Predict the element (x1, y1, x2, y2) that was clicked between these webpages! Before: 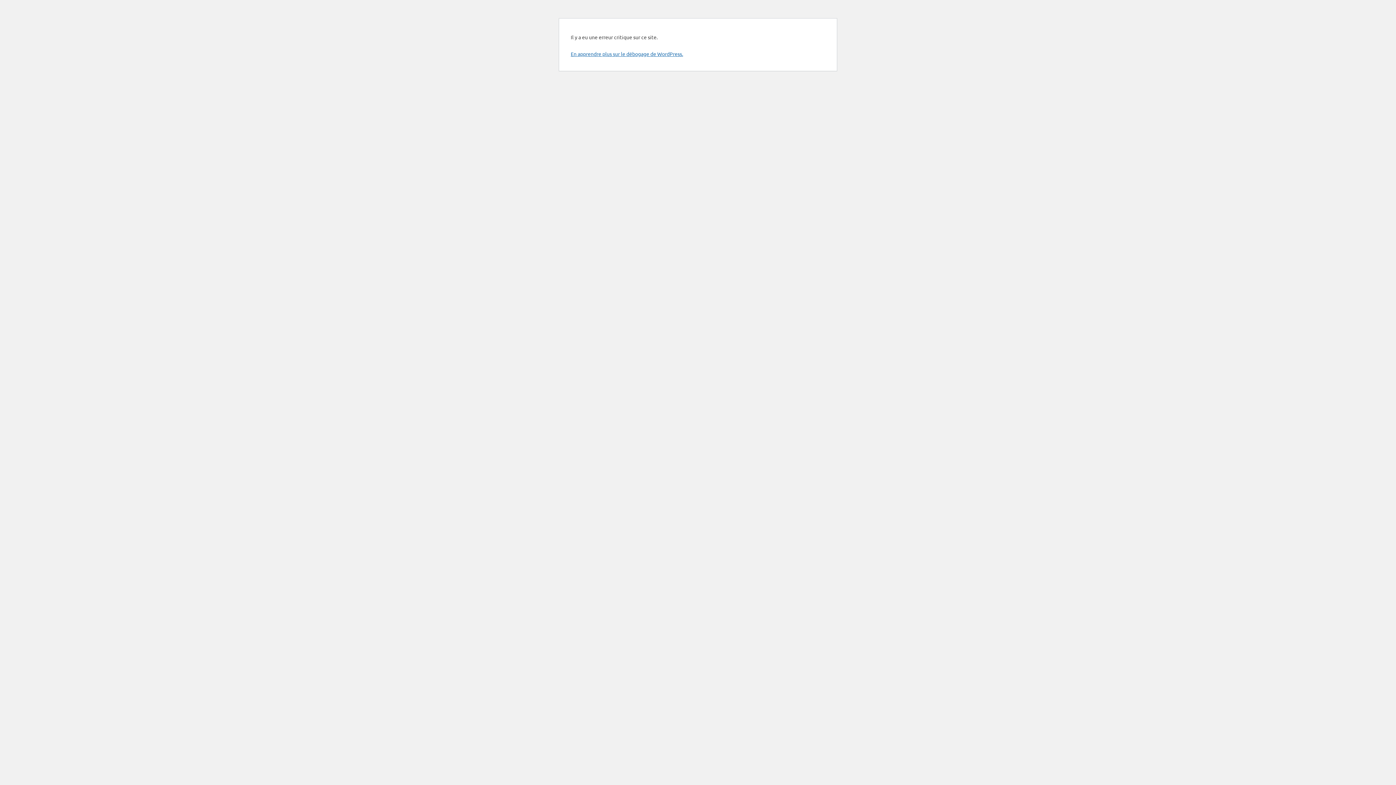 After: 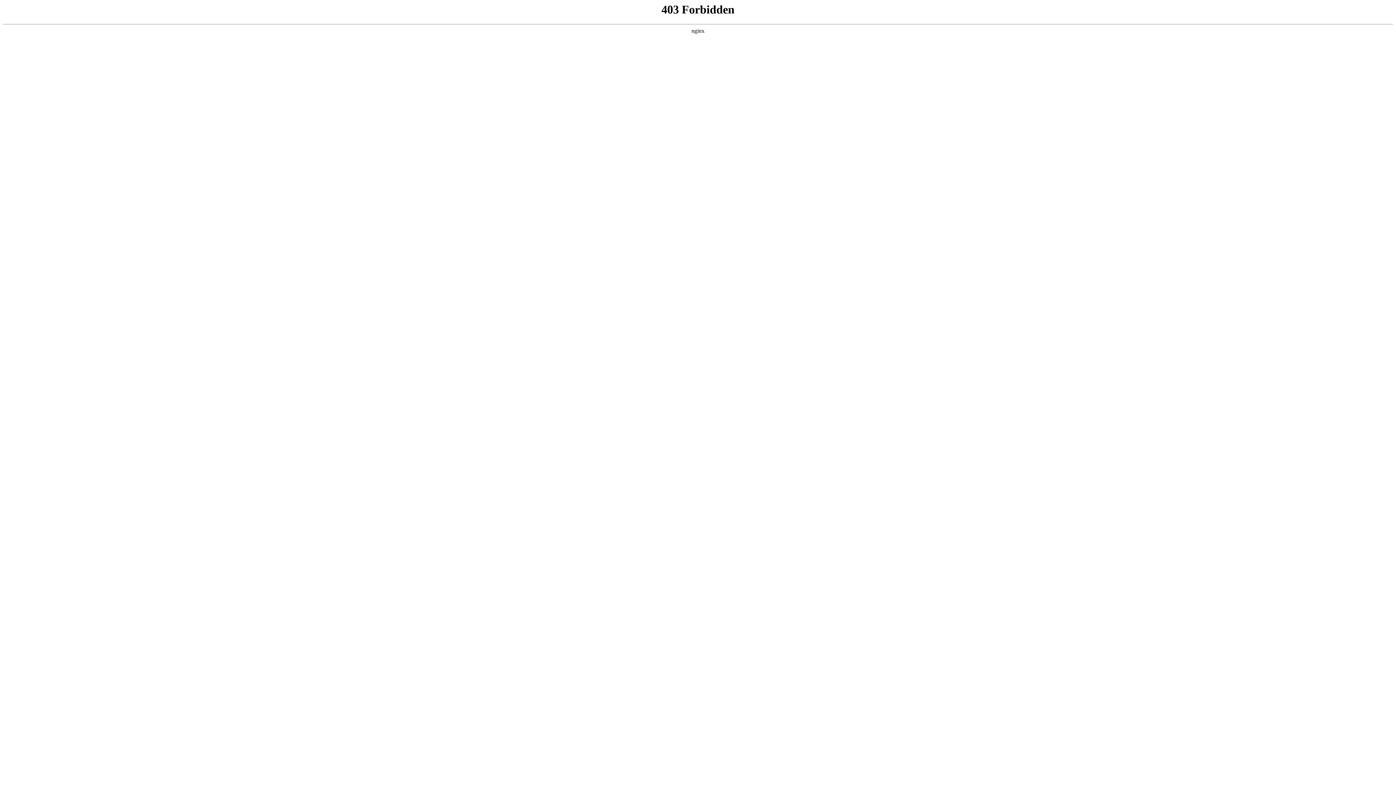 Action: bbox: (570, 50, 683, 57) label: En apprendre plus sur le débogage de WordPress.